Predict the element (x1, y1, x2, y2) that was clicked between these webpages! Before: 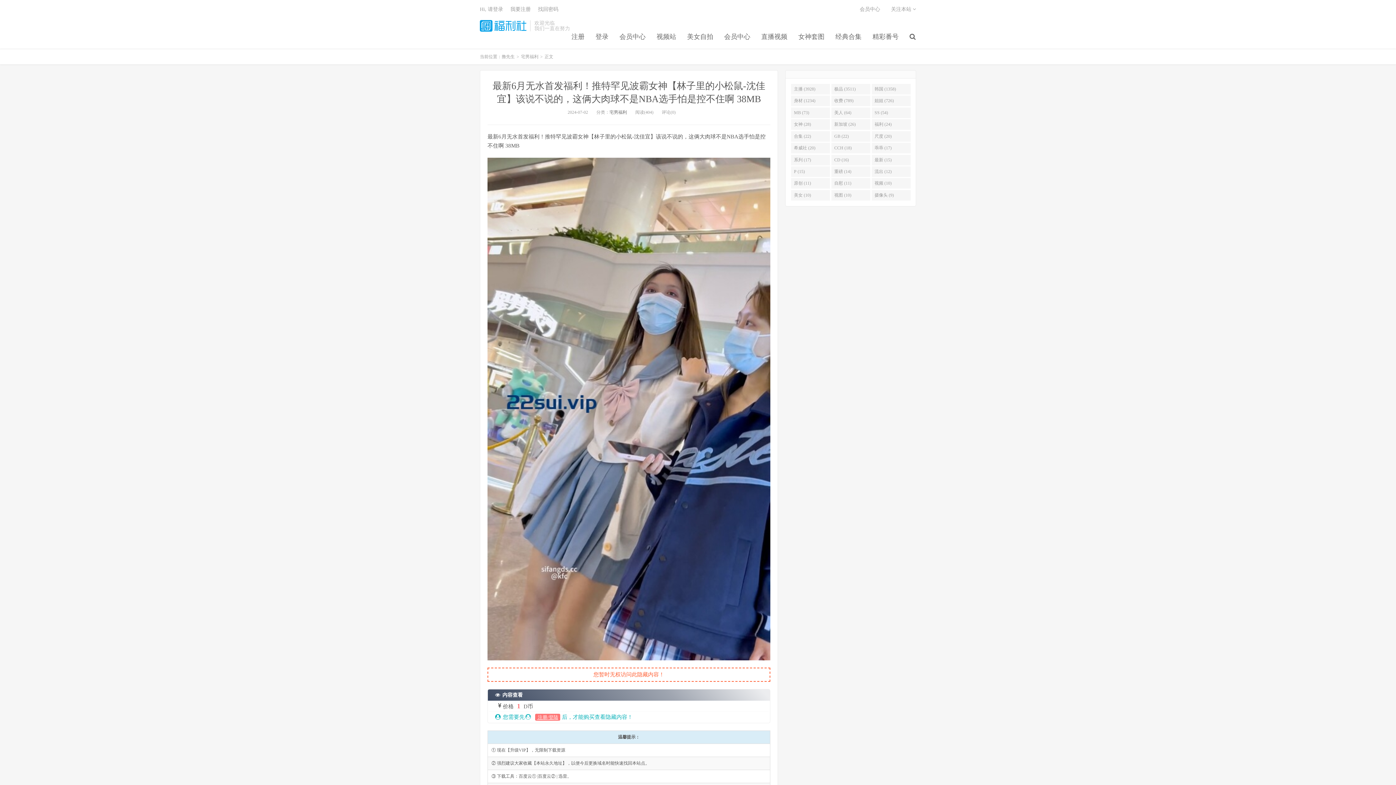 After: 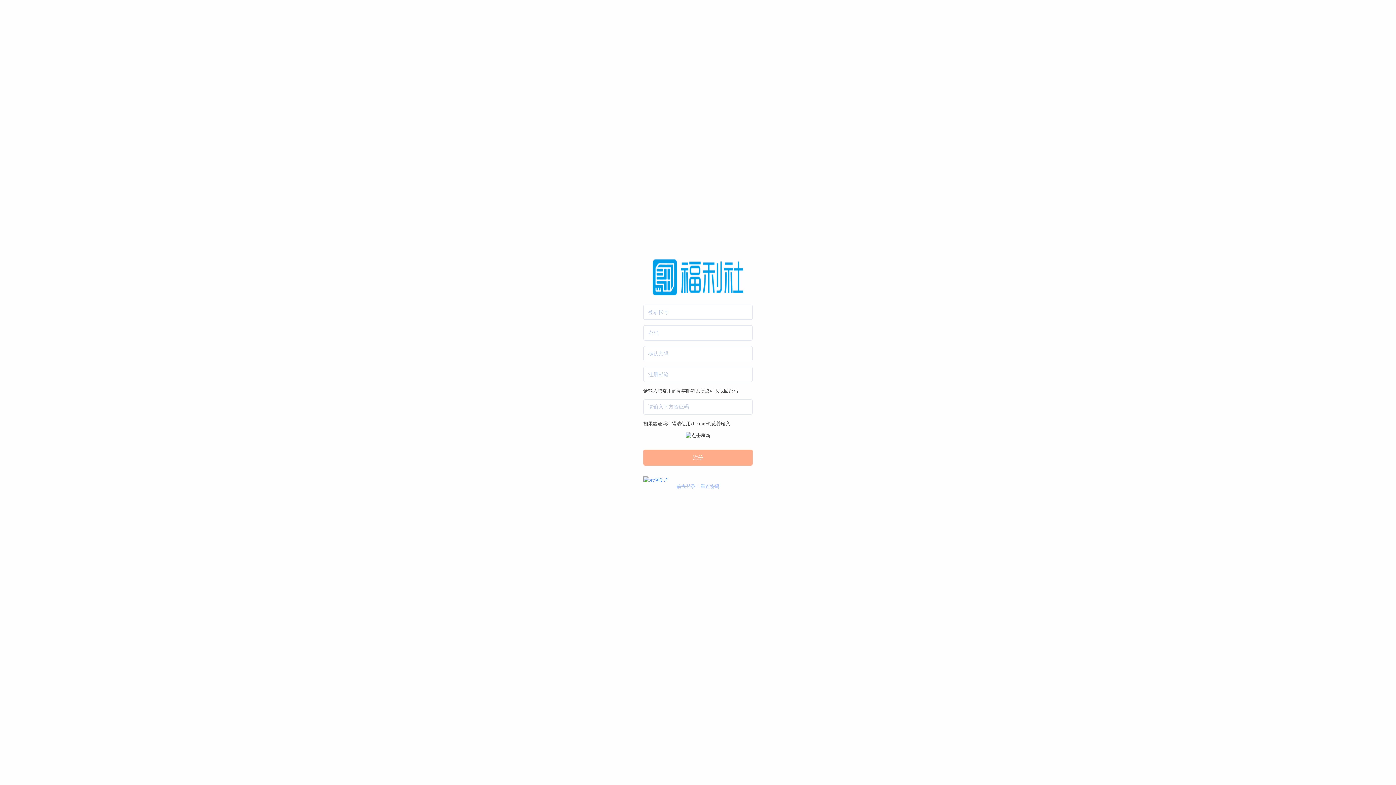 Action: bbox: (510, 6, 530, 12) label: 我要注册